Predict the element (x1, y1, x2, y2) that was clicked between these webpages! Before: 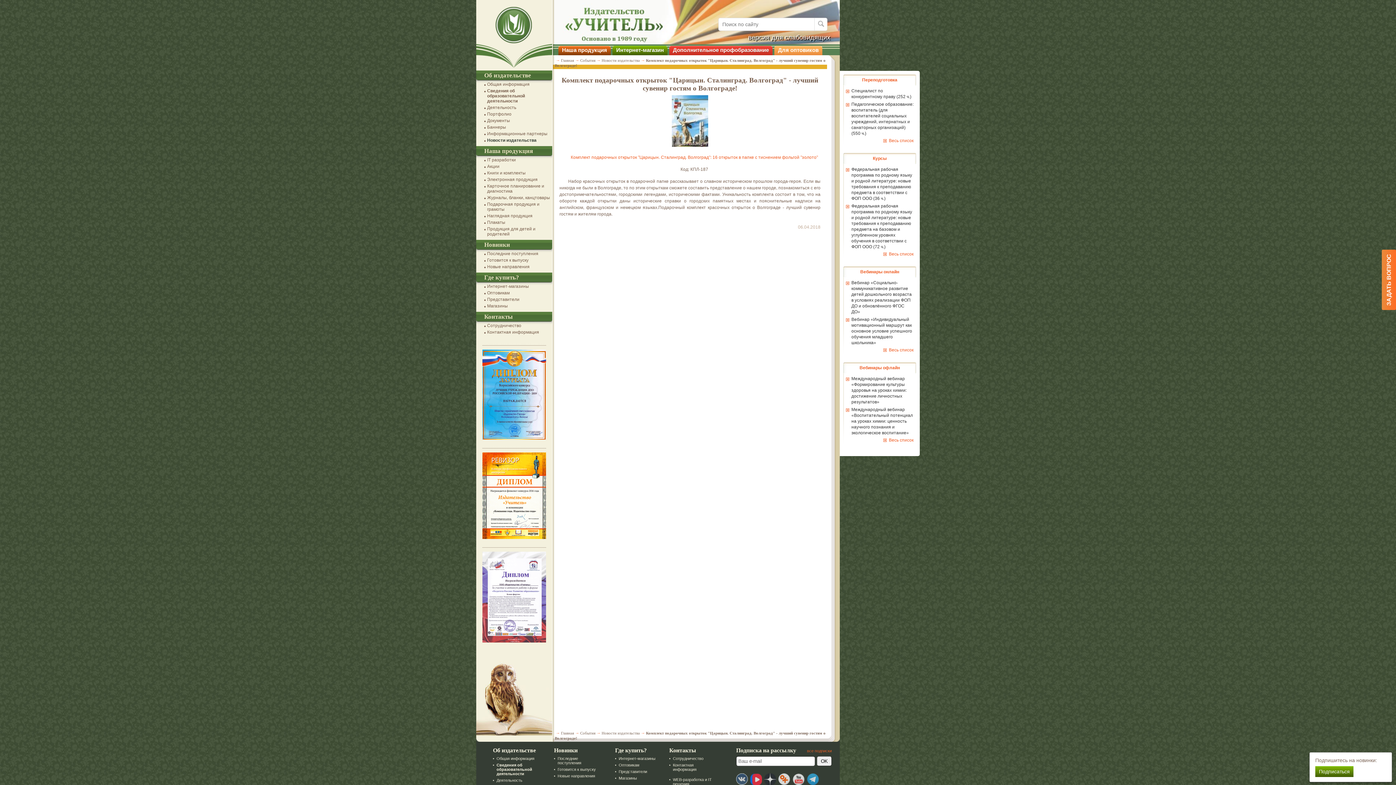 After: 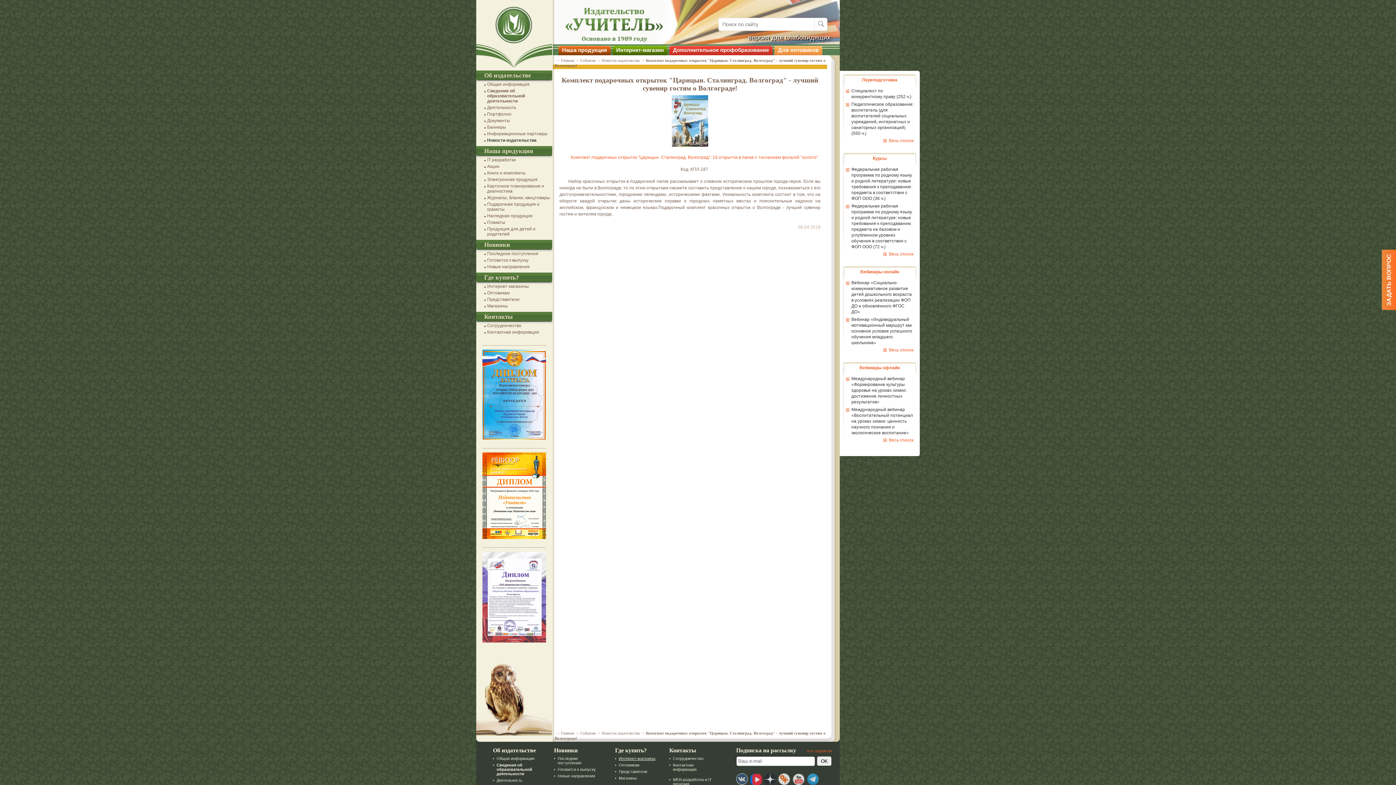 Action: bbox: (618, 756, 655, 761) label: Интернет-магазины